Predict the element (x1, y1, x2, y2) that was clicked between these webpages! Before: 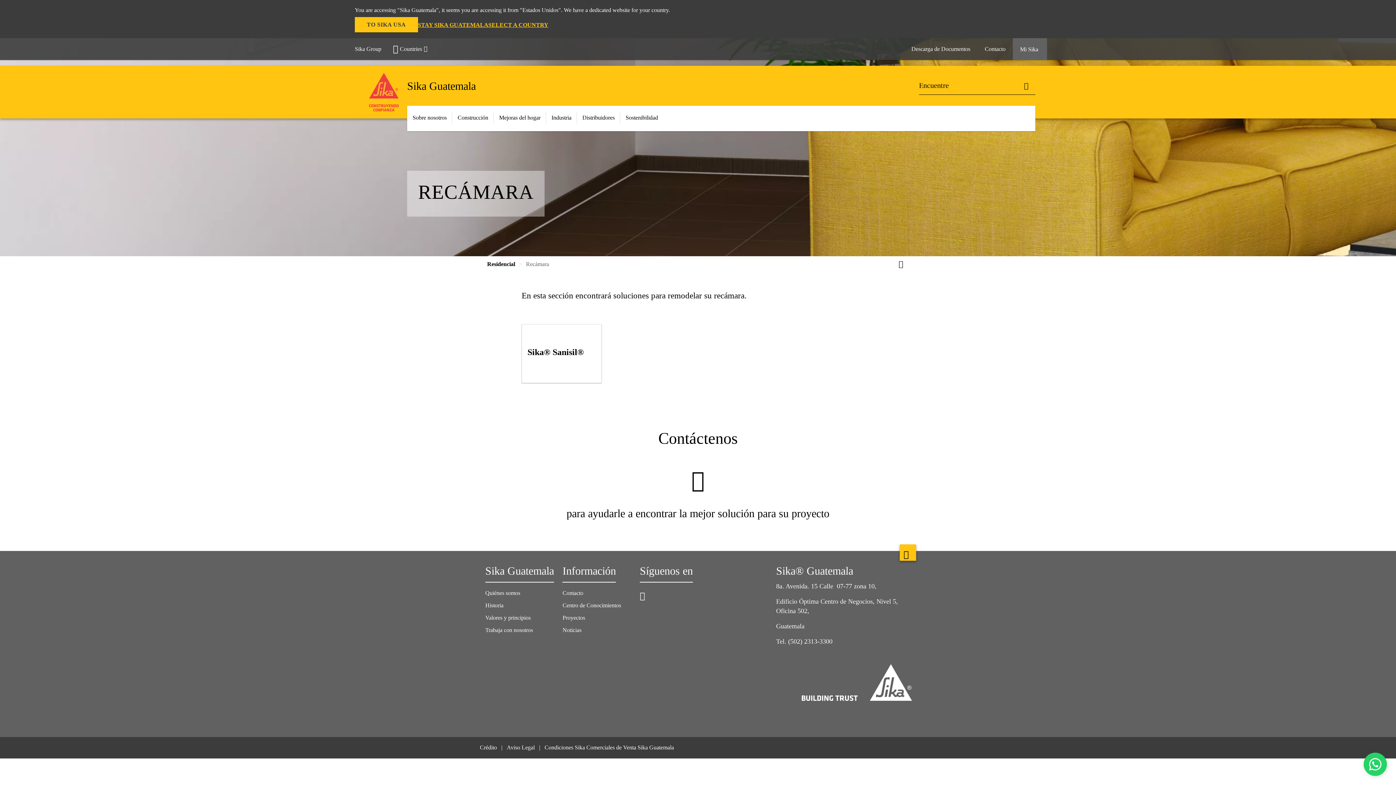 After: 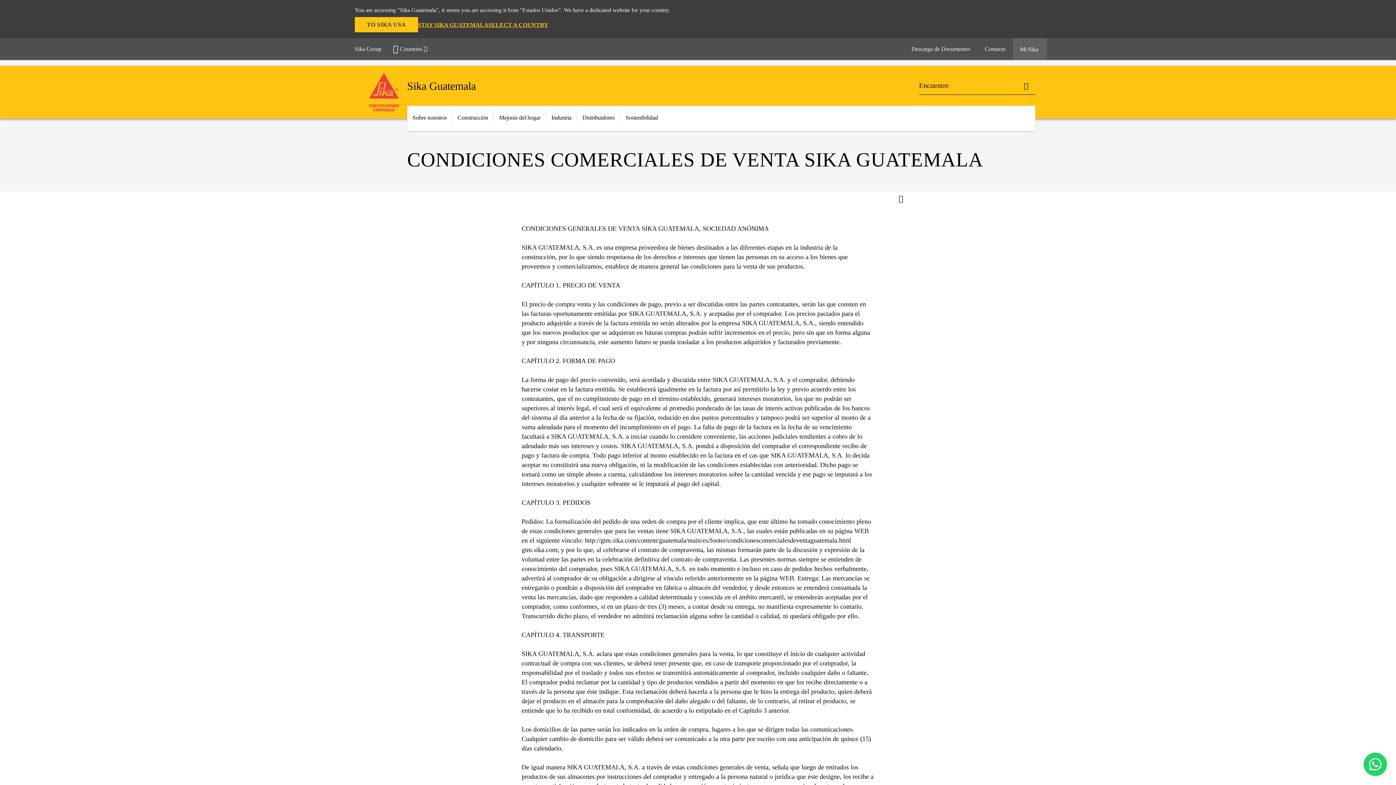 Action: label: Condiciones Sika Comerciales de Venta Sika Guatemala bbox: (540, 742, 674, 753)